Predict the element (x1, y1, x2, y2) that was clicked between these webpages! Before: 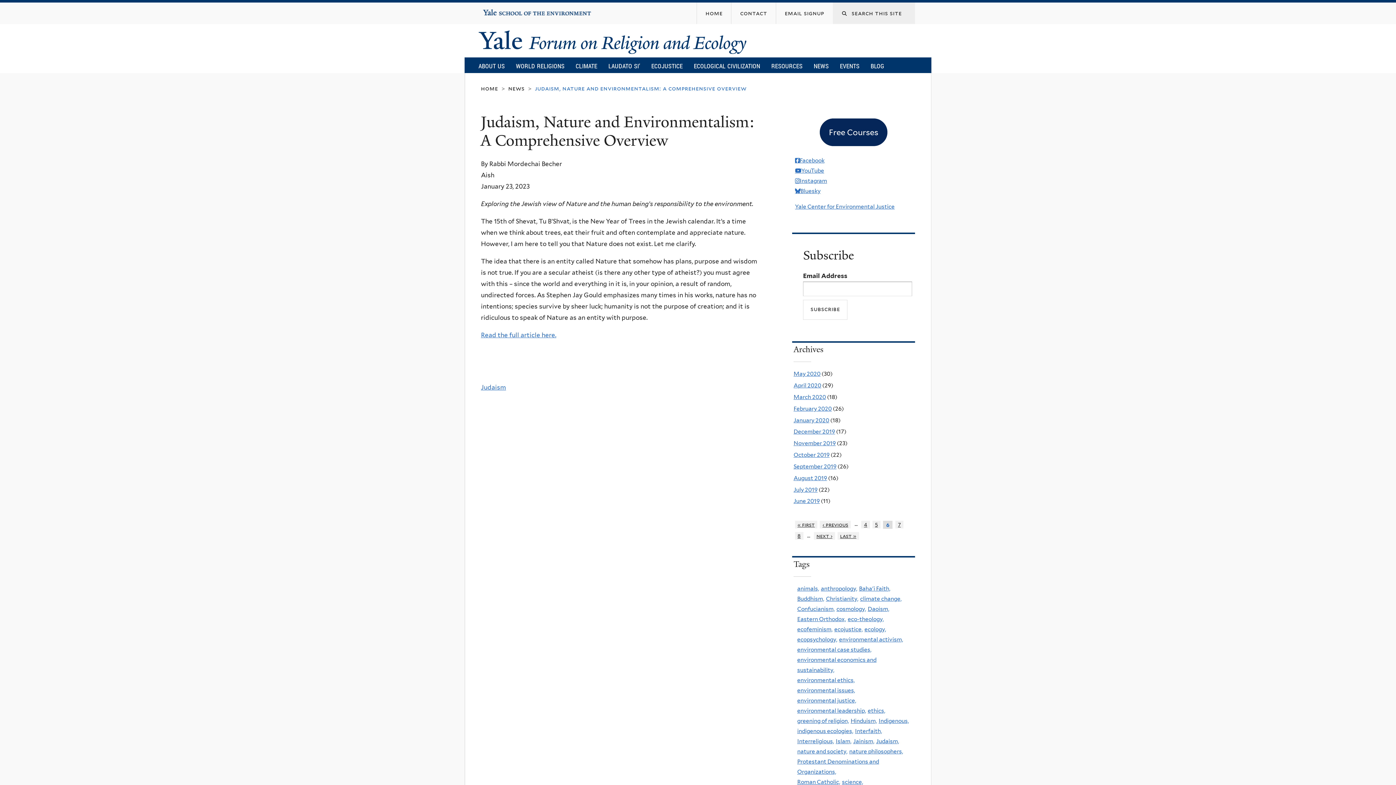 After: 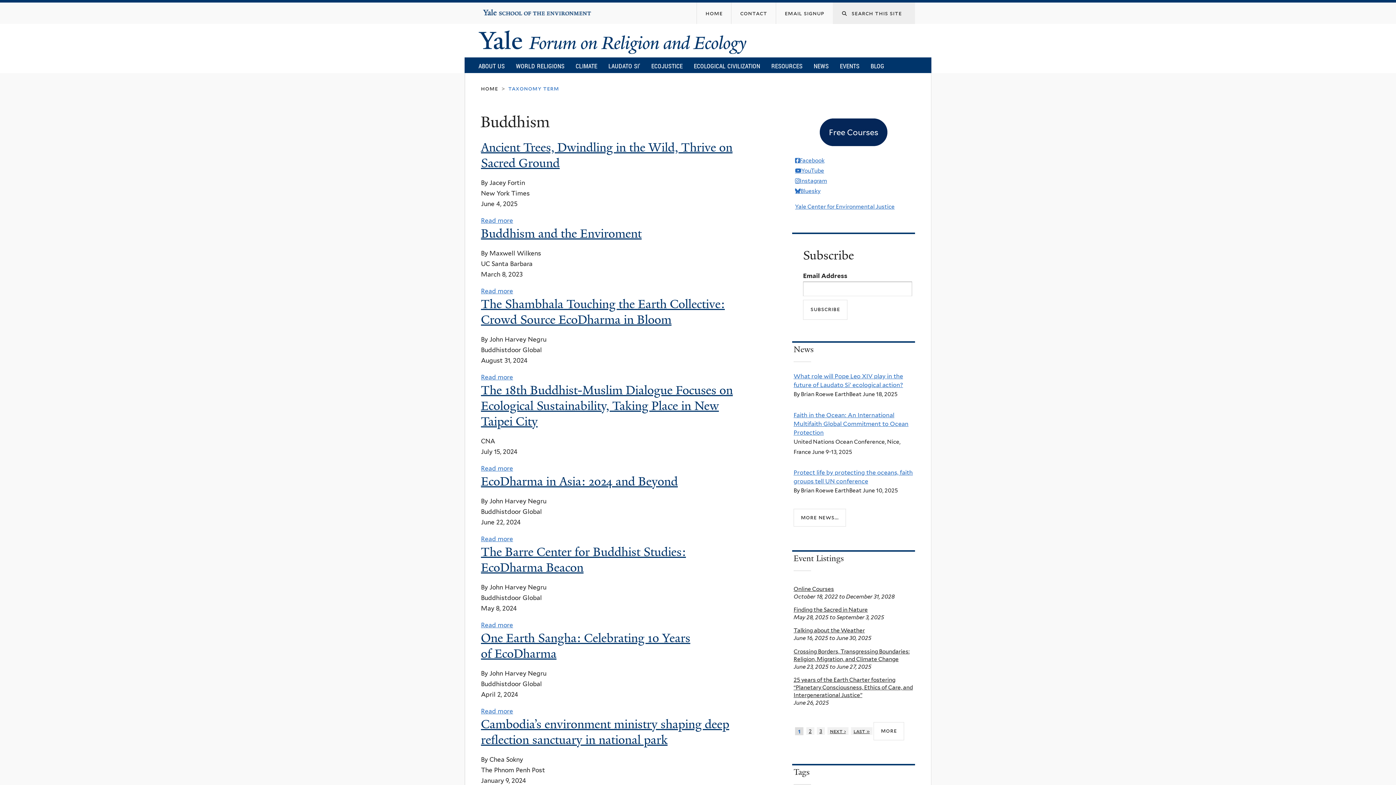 Action: bbox: (797, 595, 824, 602) label: Buddhism,